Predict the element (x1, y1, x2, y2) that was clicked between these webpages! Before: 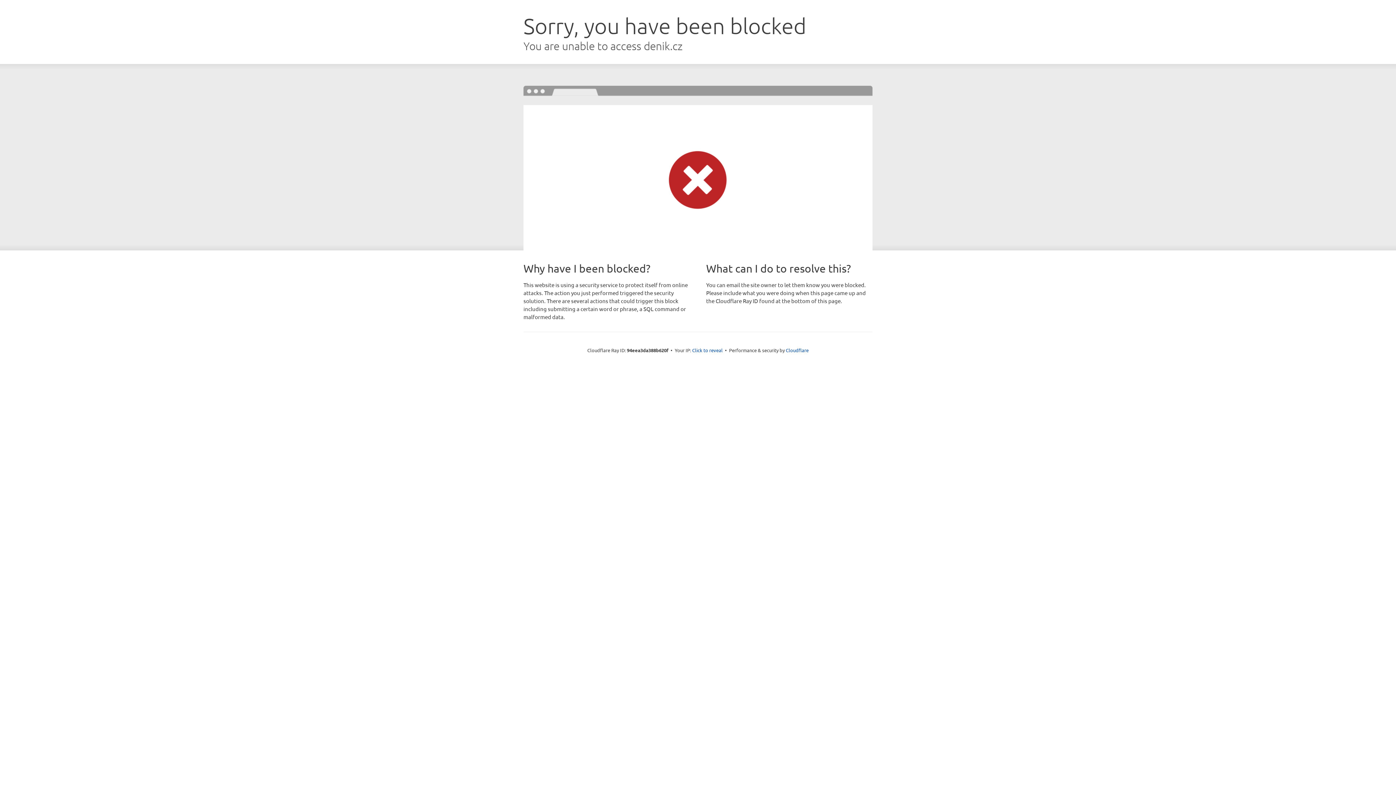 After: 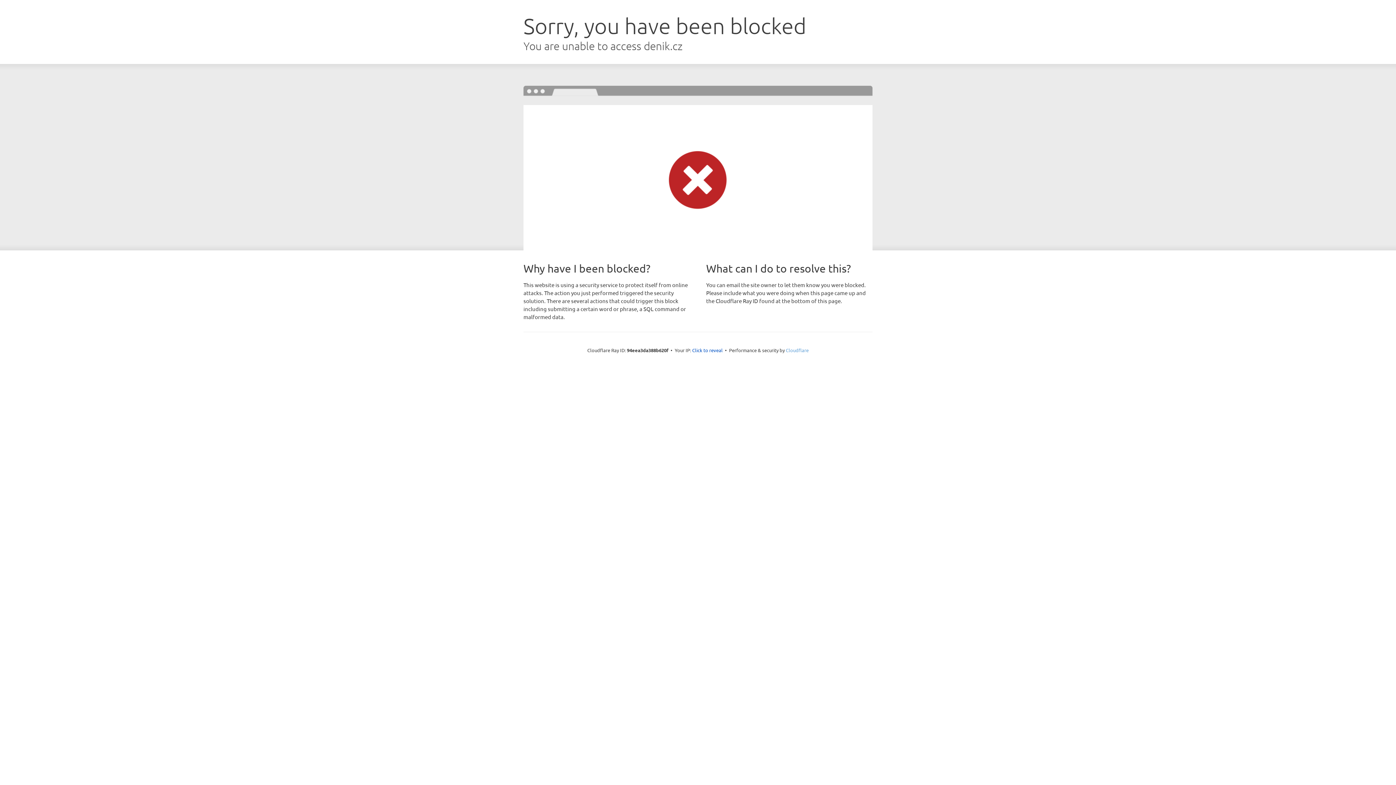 Action: label: Cloudflare bbox: (786, 347, 808, 353)